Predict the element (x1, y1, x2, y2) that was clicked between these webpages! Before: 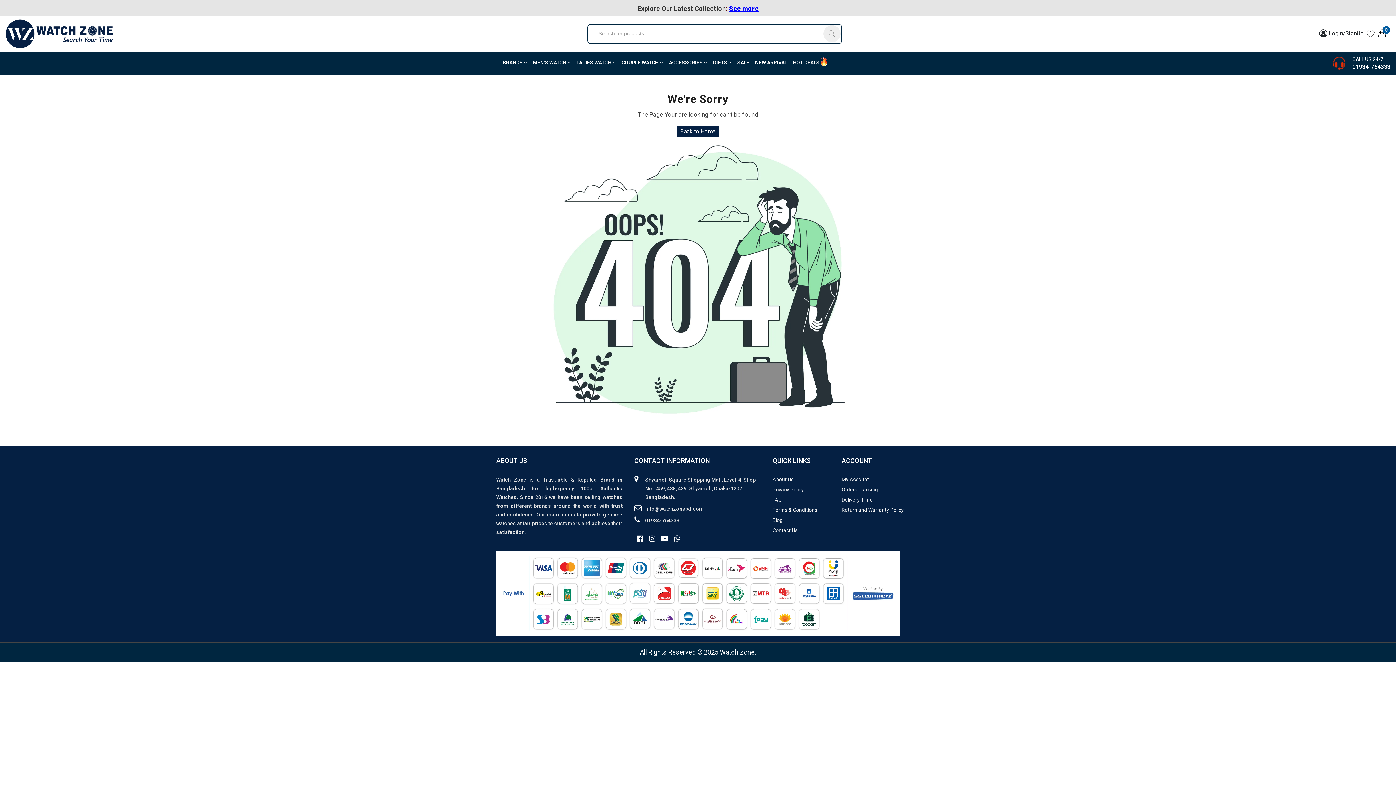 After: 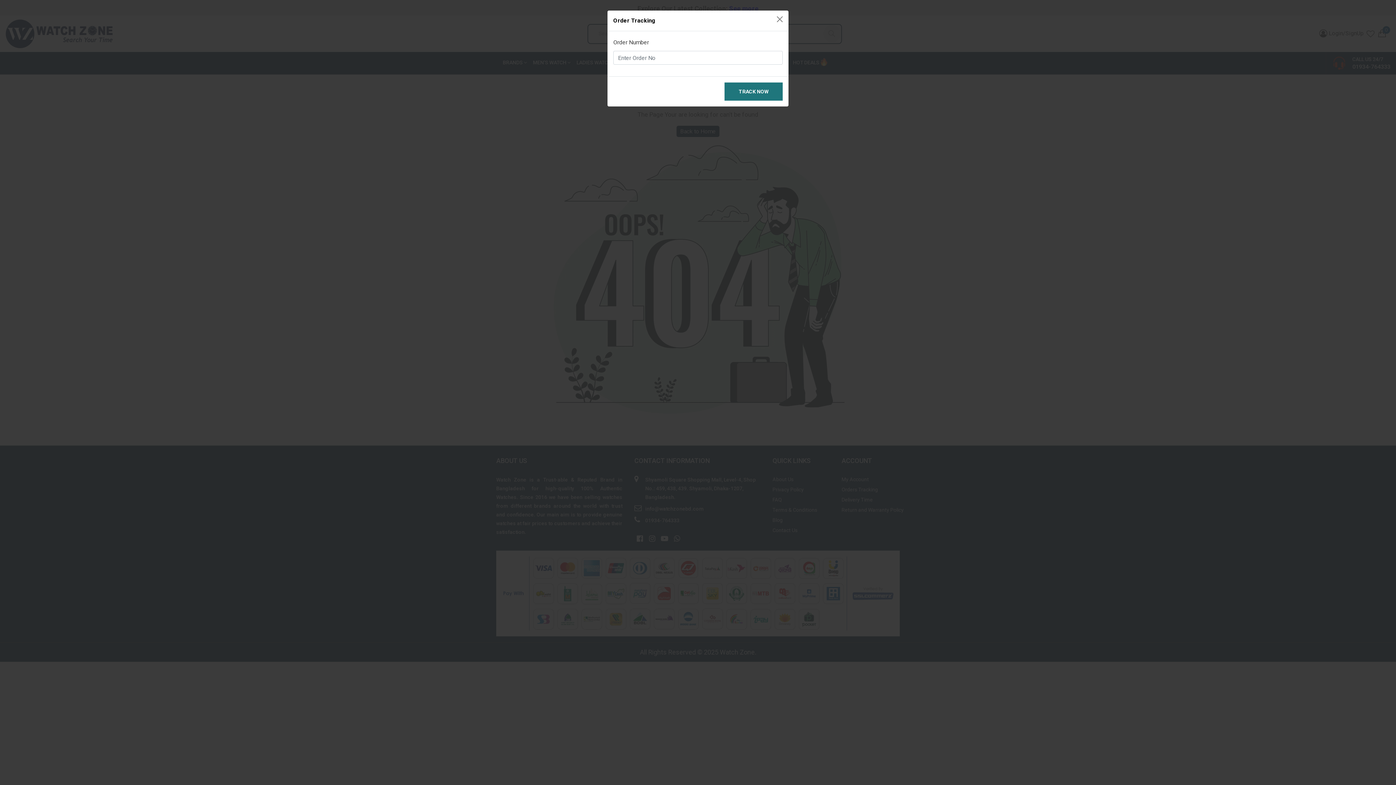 Action: bbox: (841, 487, 878, 492) label: Orders Tracking